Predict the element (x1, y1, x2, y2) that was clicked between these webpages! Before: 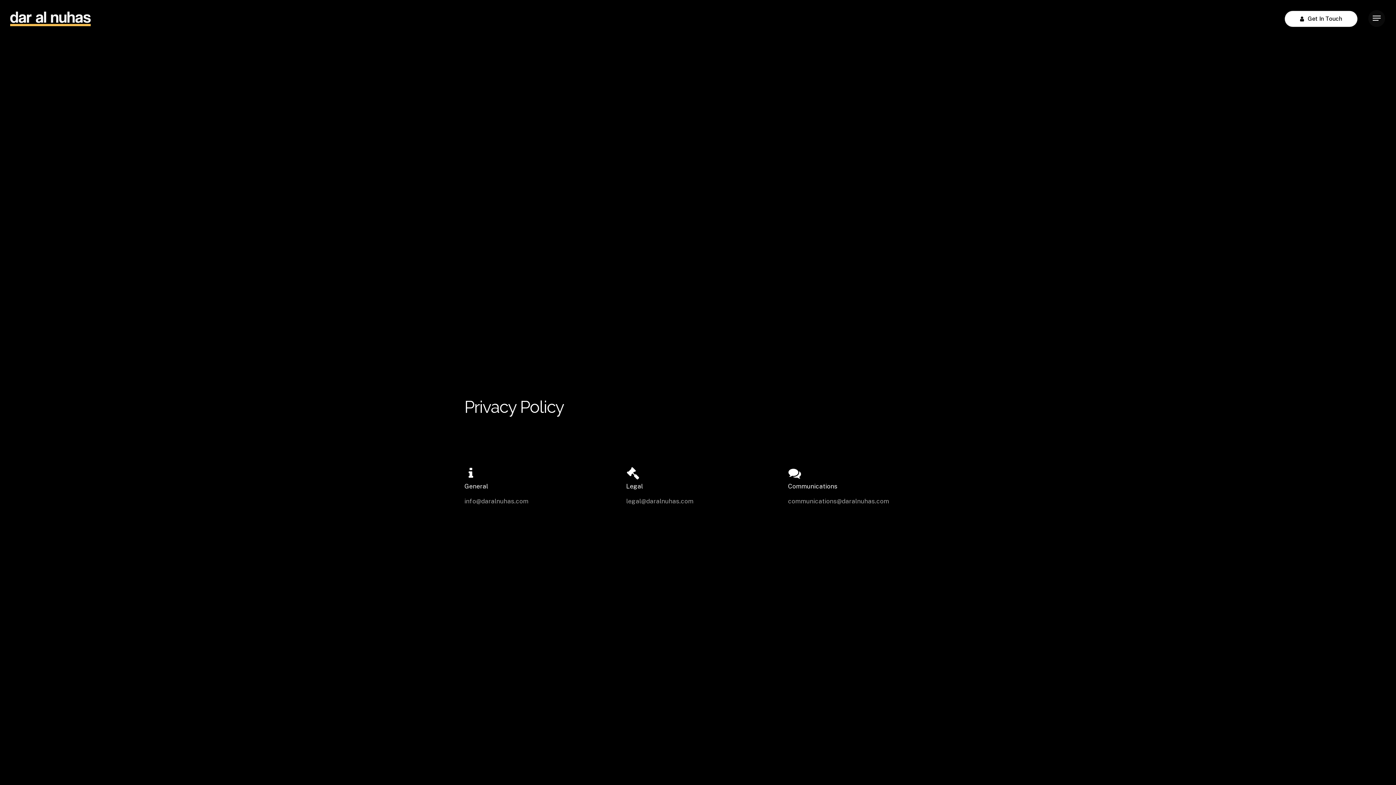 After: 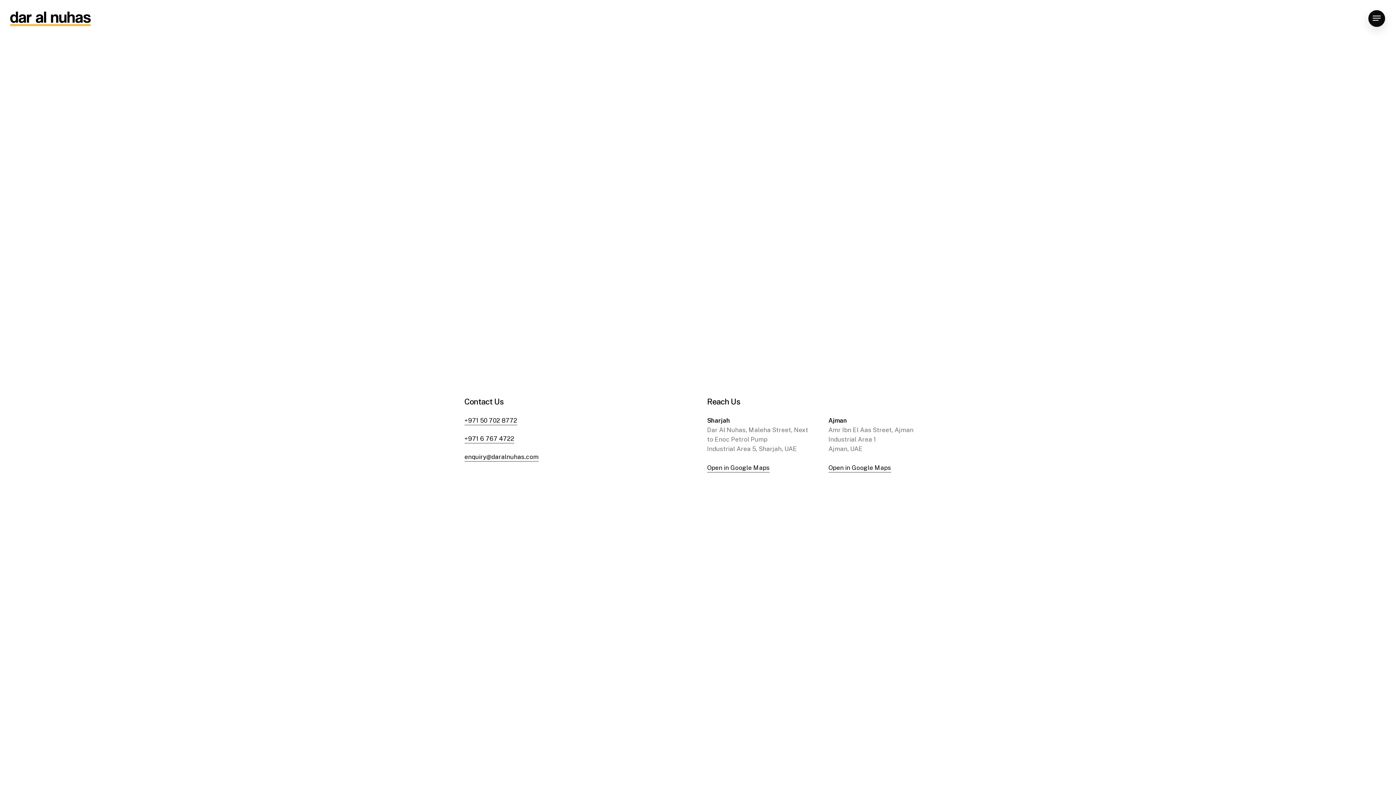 Action: label: Get In Touch bbox: (1285, 11, 1357, 26)